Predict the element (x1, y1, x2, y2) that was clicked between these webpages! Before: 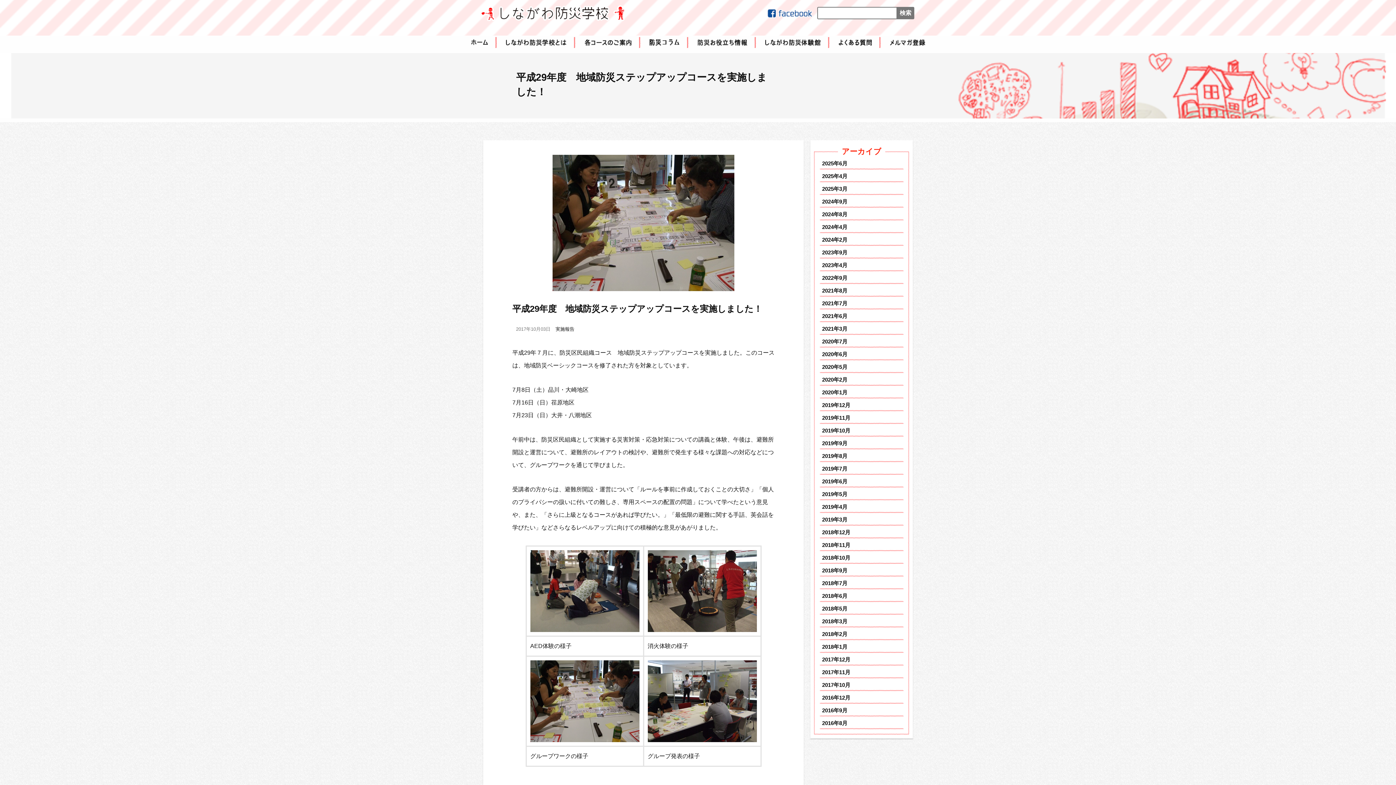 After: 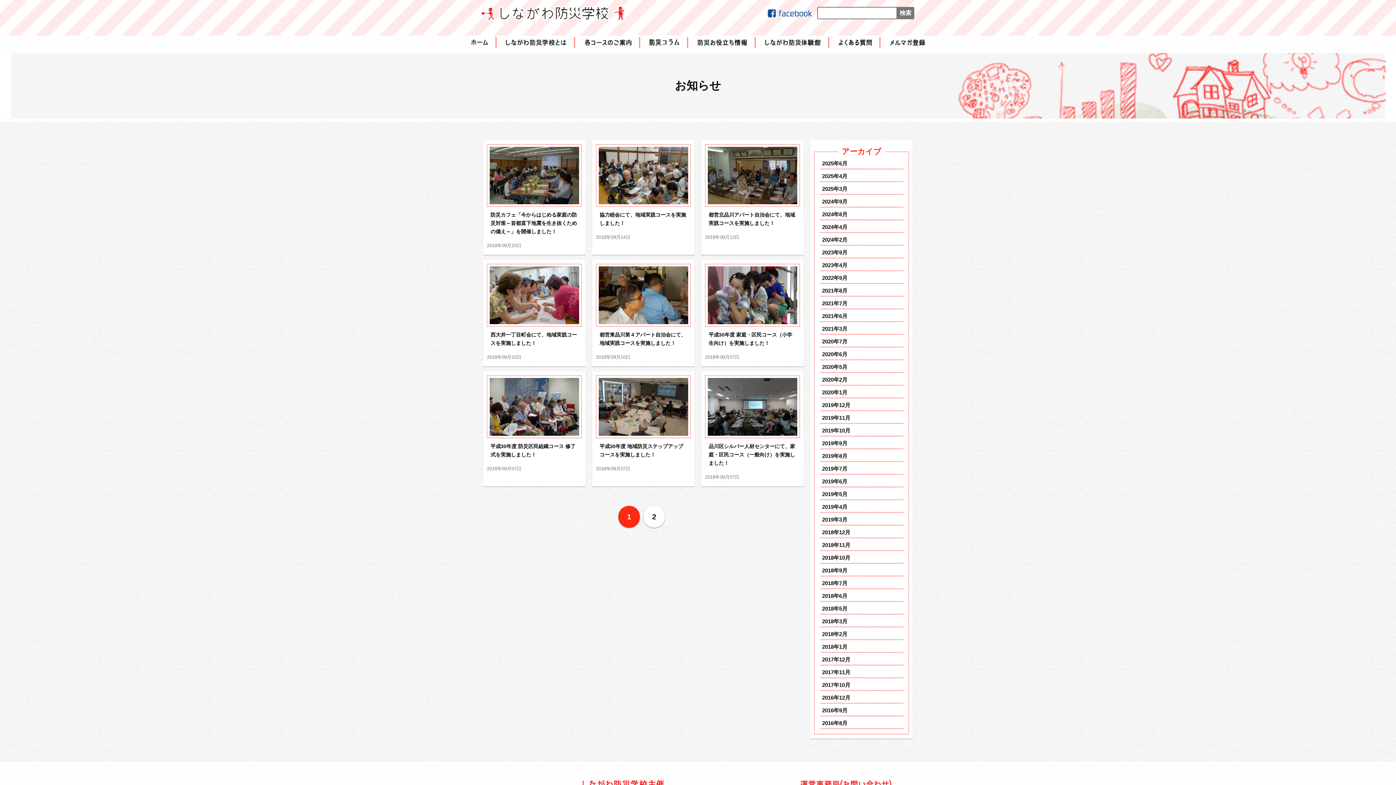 Action: label: 2018年9月 bbox: (819, 564, 903, 577)